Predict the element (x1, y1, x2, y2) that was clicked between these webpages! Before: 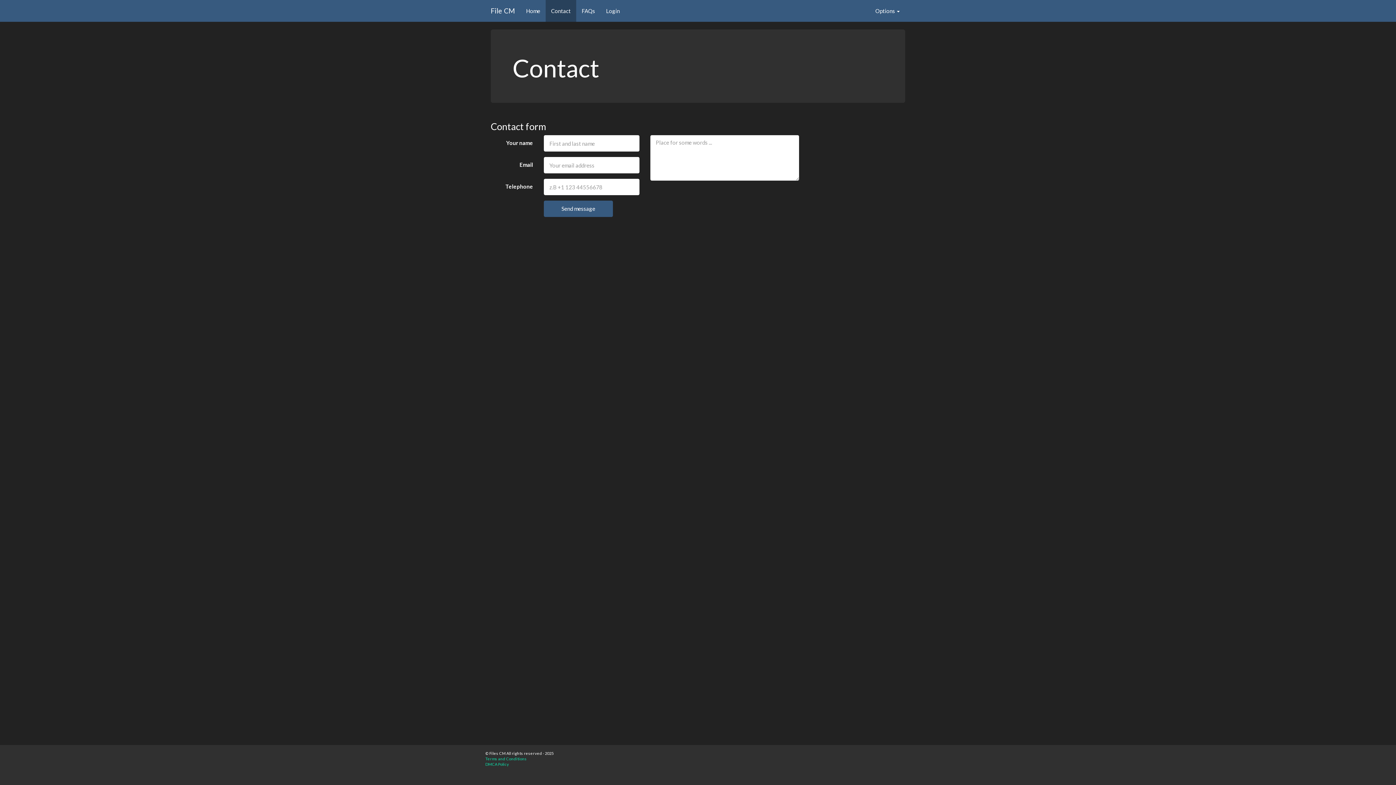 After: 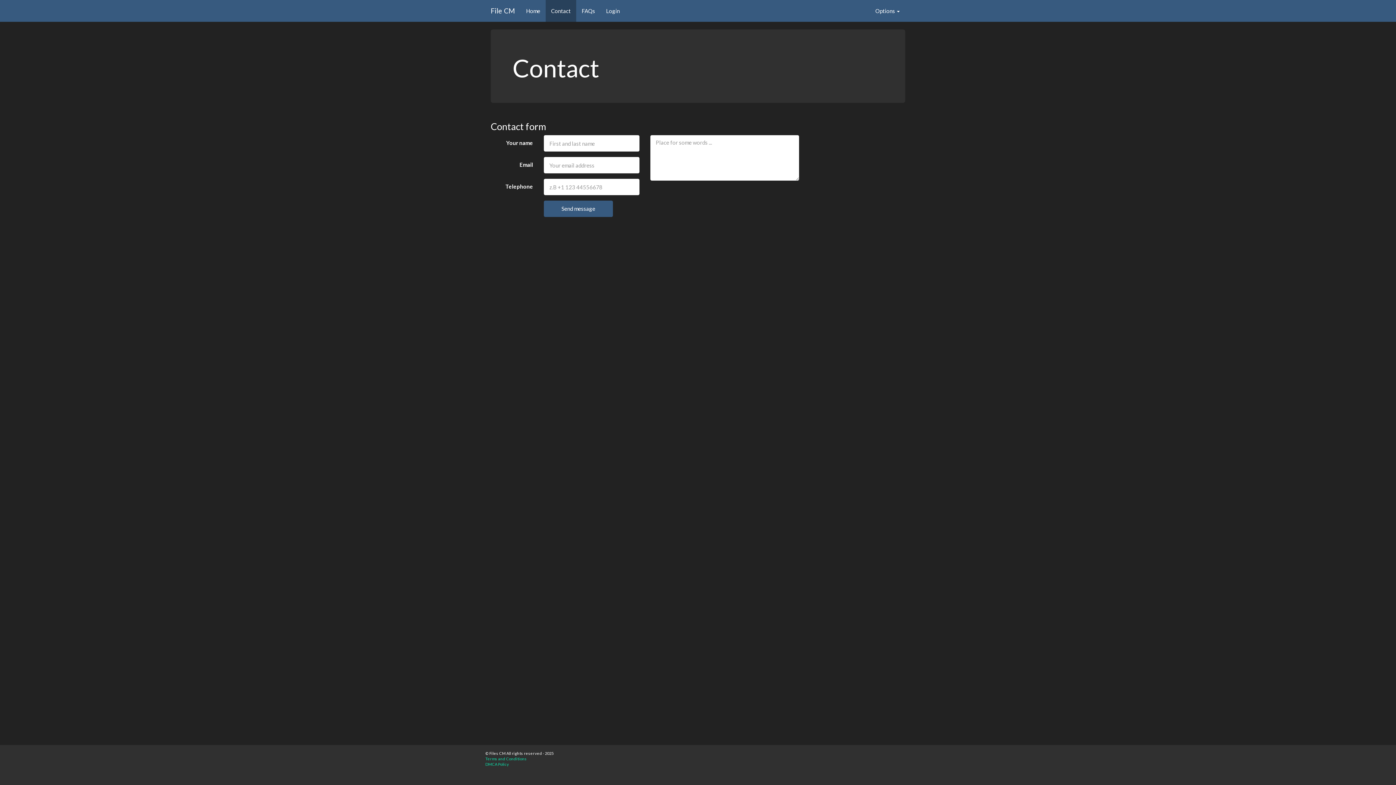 Action: label: Contact bbox: (545, 0, 576, 21)